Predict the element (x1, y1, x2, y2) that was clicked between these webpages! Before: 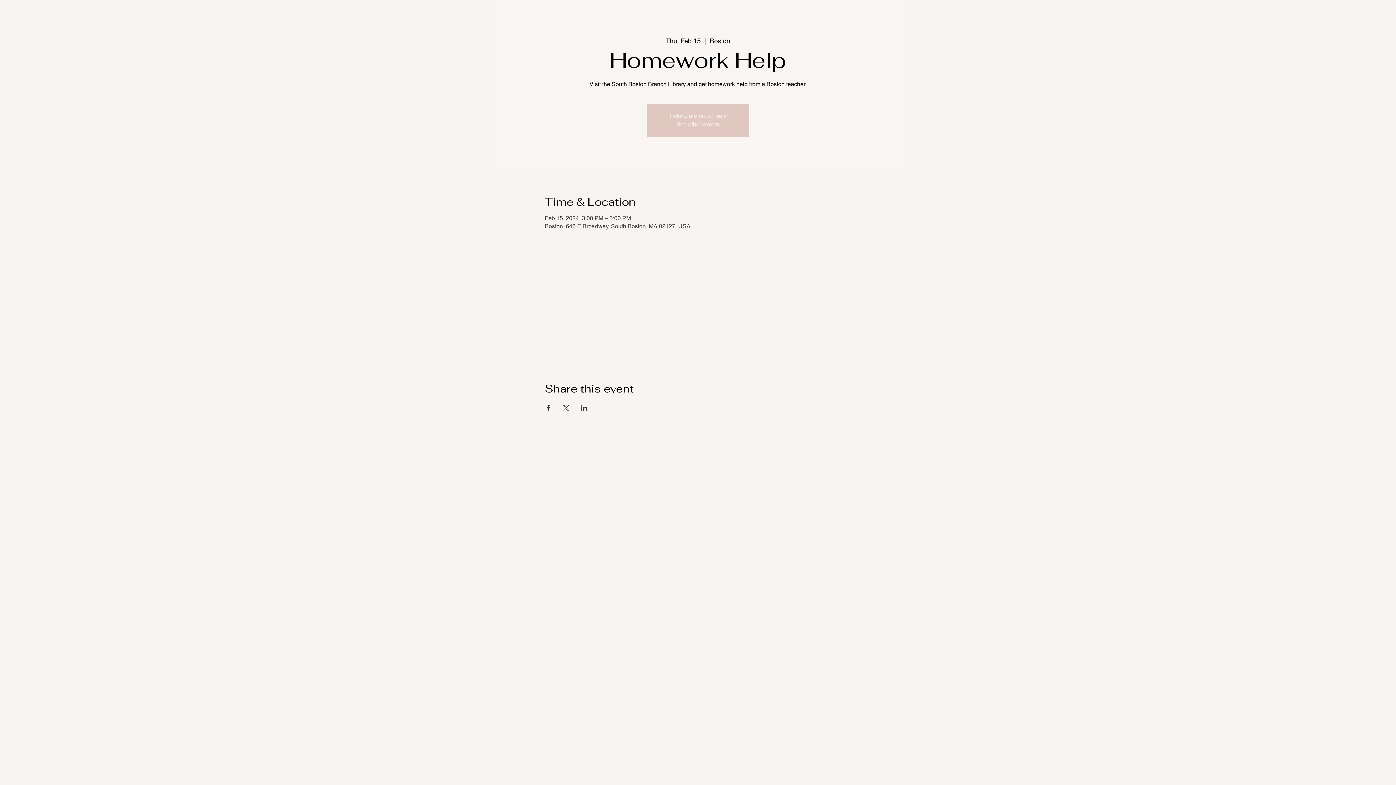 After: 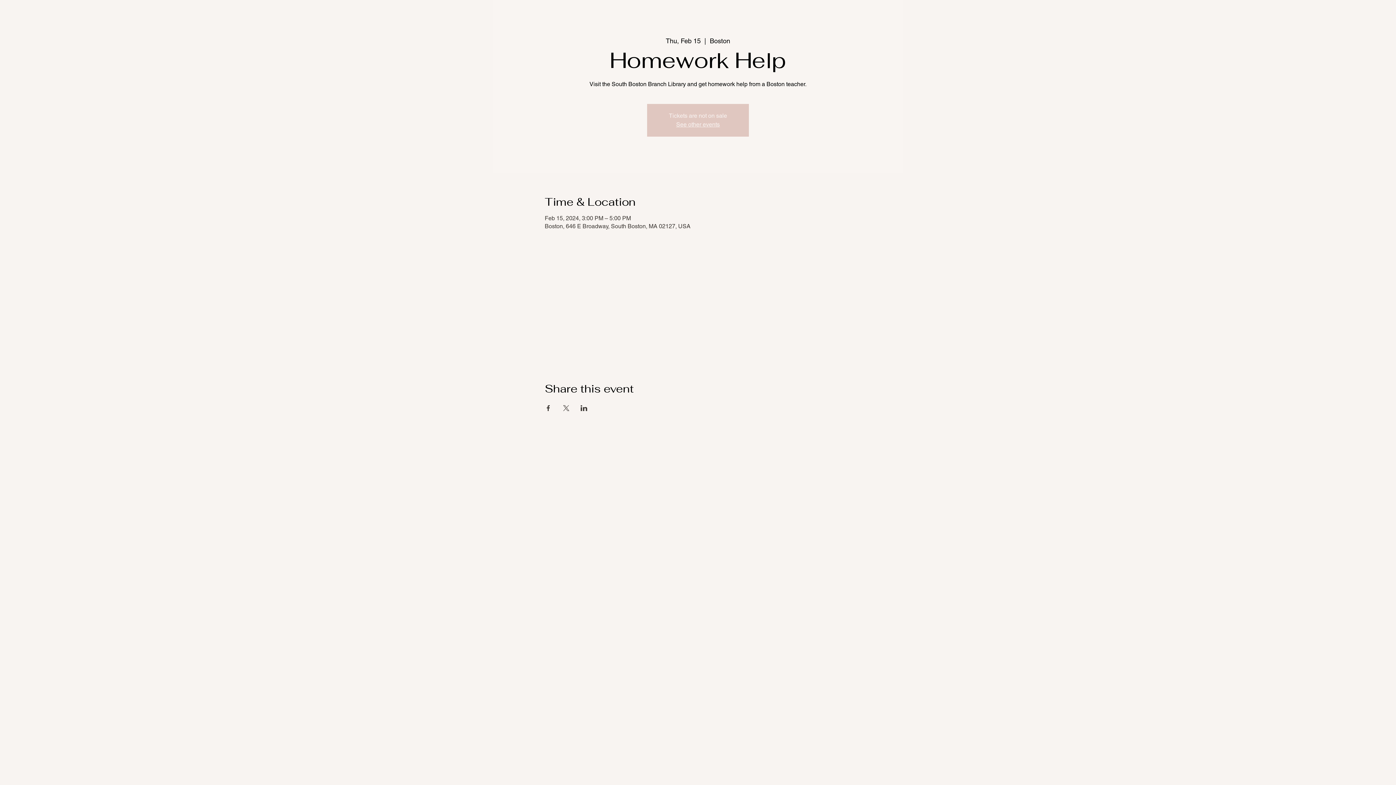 Action: label: Share event on LinkedIn bbox: (580, 405, 587, 411)